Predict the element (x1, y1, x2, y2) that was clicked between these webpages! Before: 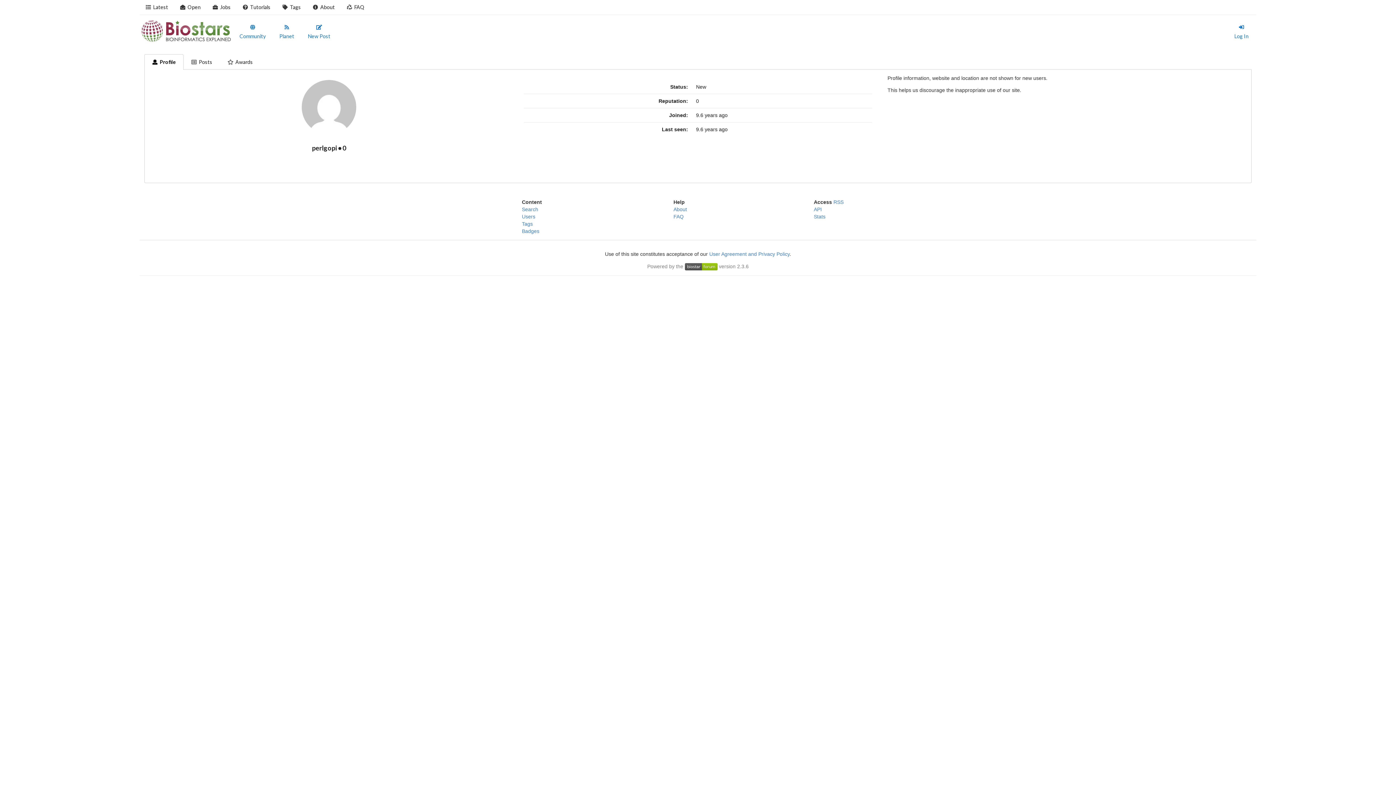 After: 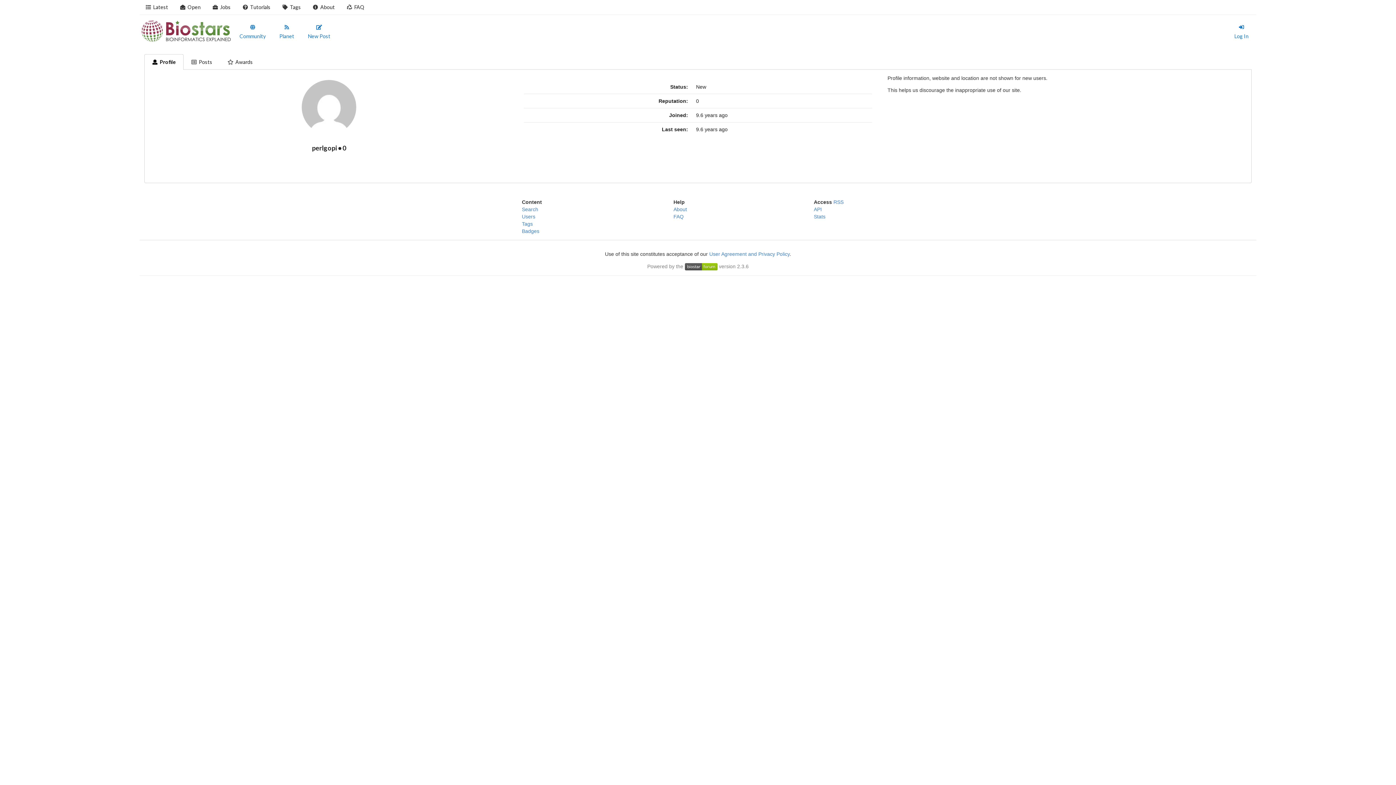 Action: label: Profile bbox: (144, 54, 183, 69)